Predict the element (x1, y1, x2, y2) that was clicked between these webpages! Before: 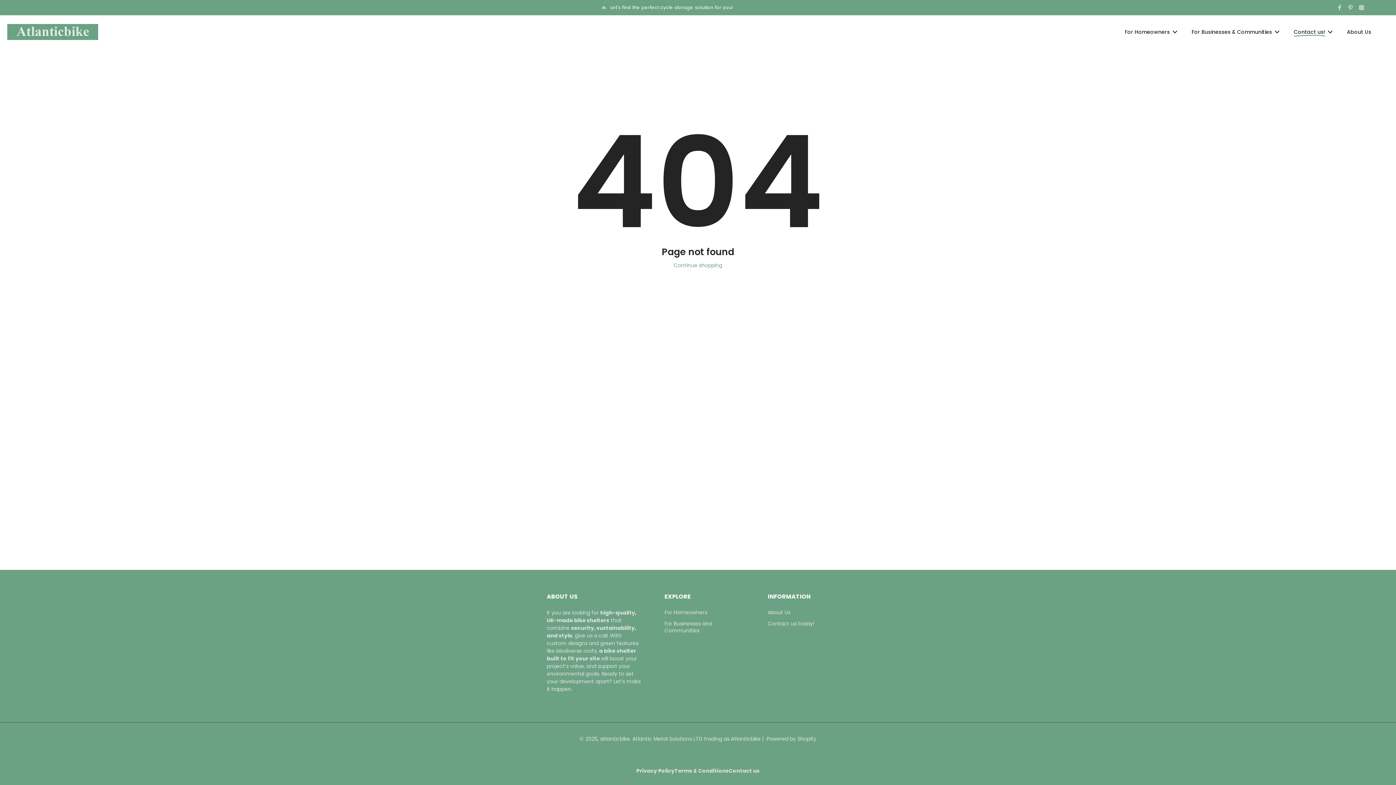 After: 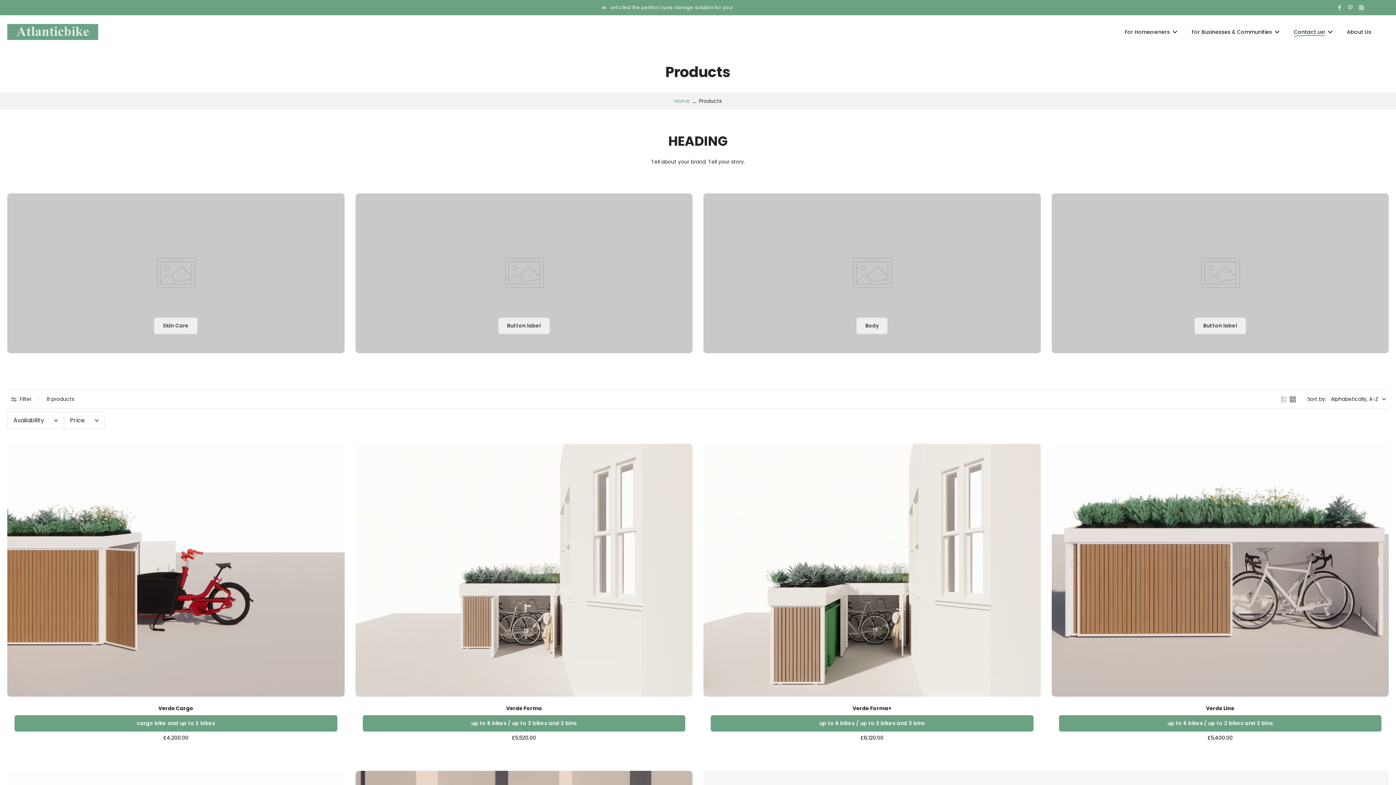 Action: label: Continue shopping bbox: (674, 261, 722, 269)